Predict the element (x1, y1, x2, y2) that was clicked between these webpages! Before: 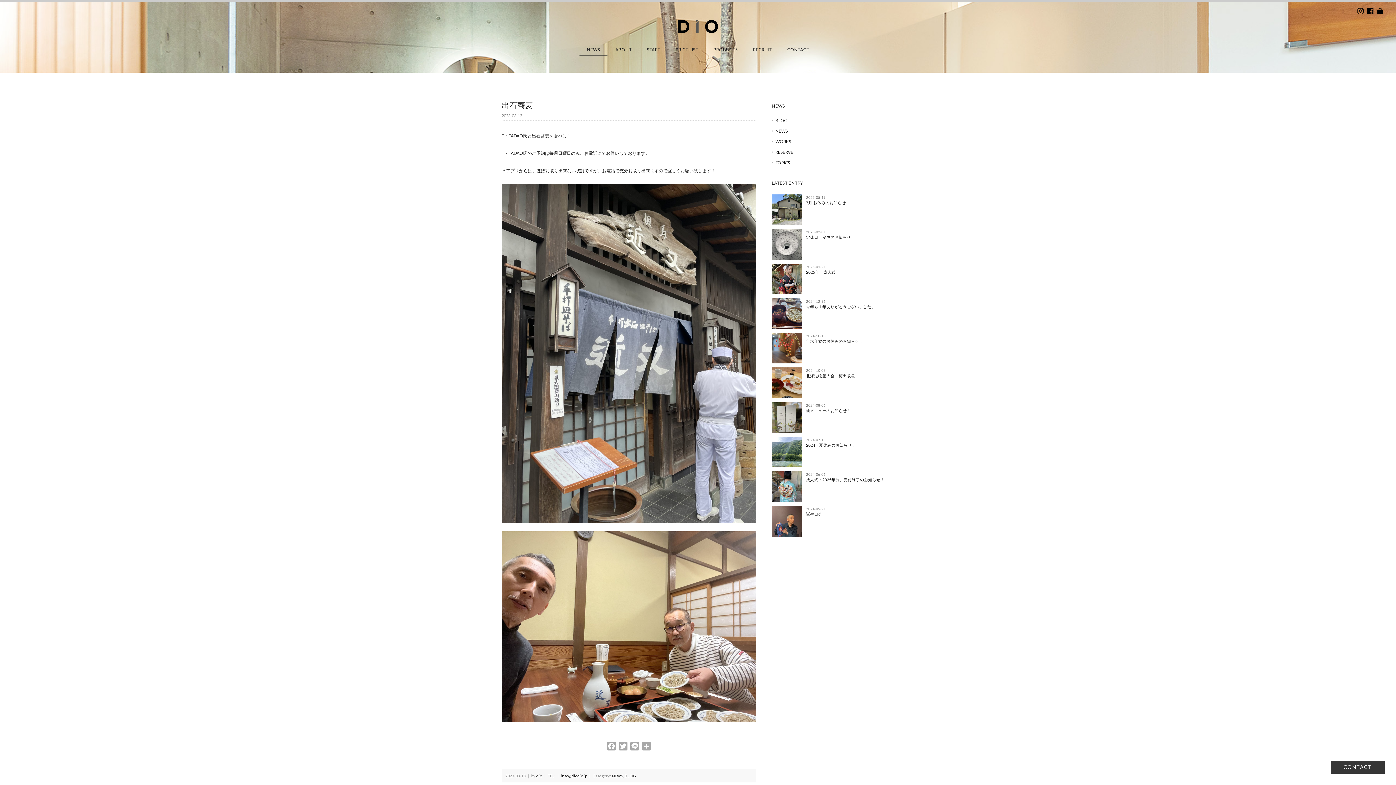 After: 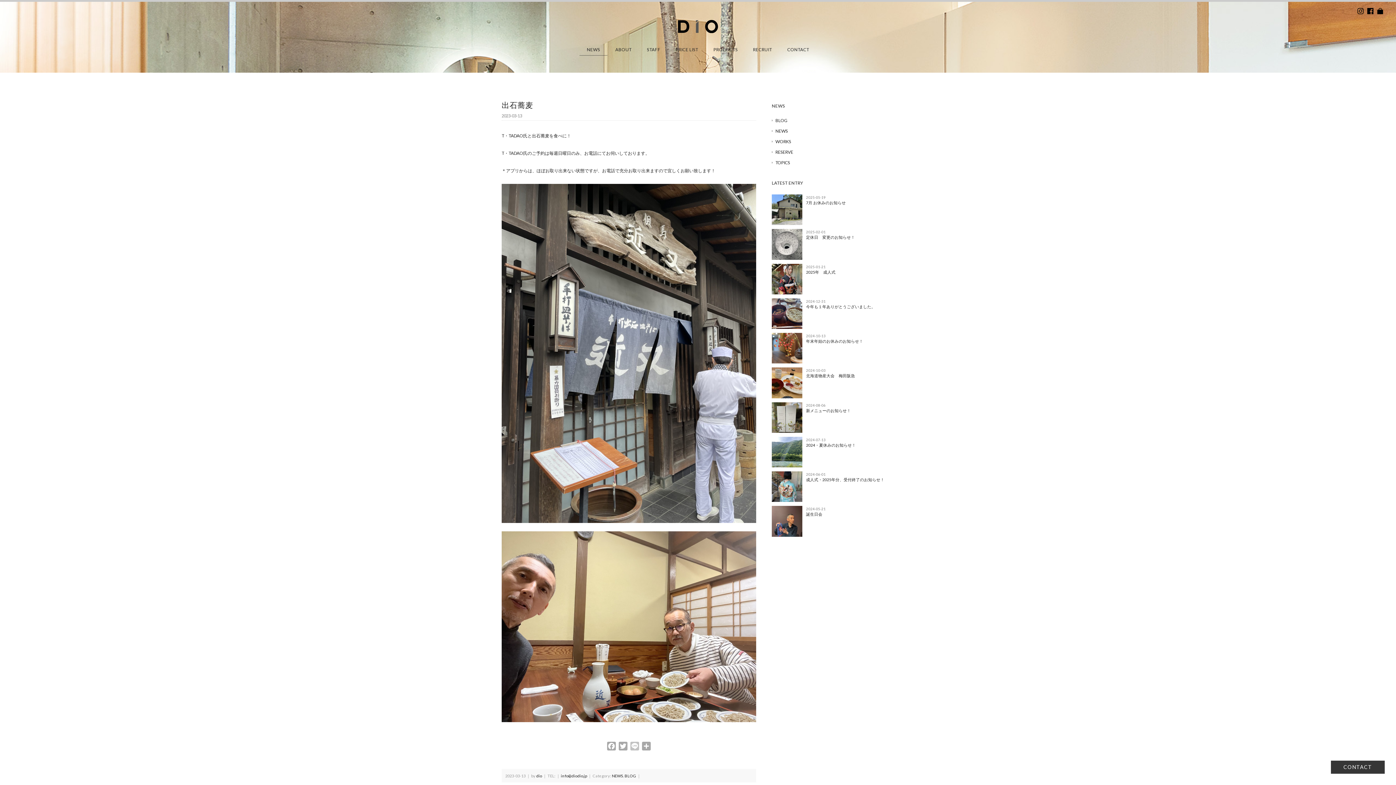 Action: label: Line bbox: (629, 742, 640, 753)